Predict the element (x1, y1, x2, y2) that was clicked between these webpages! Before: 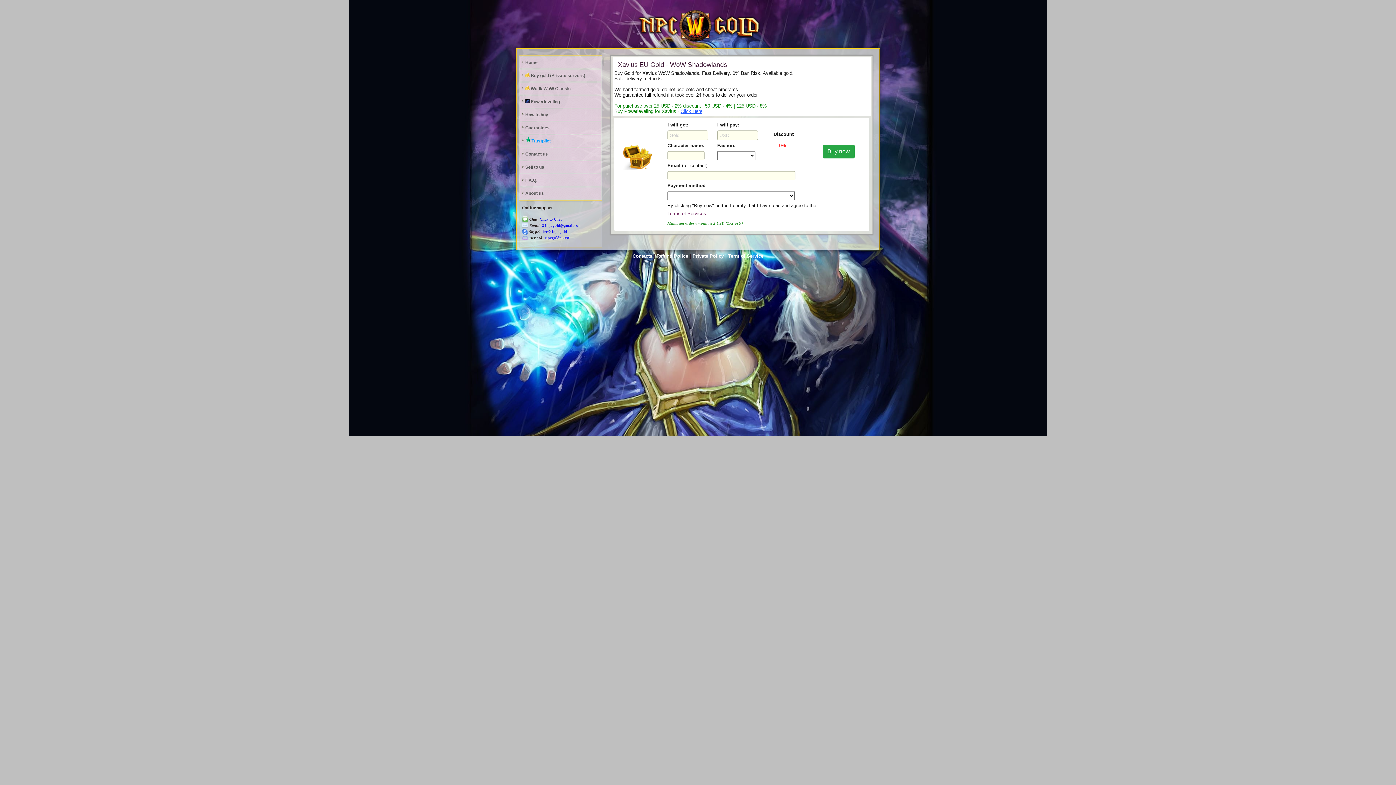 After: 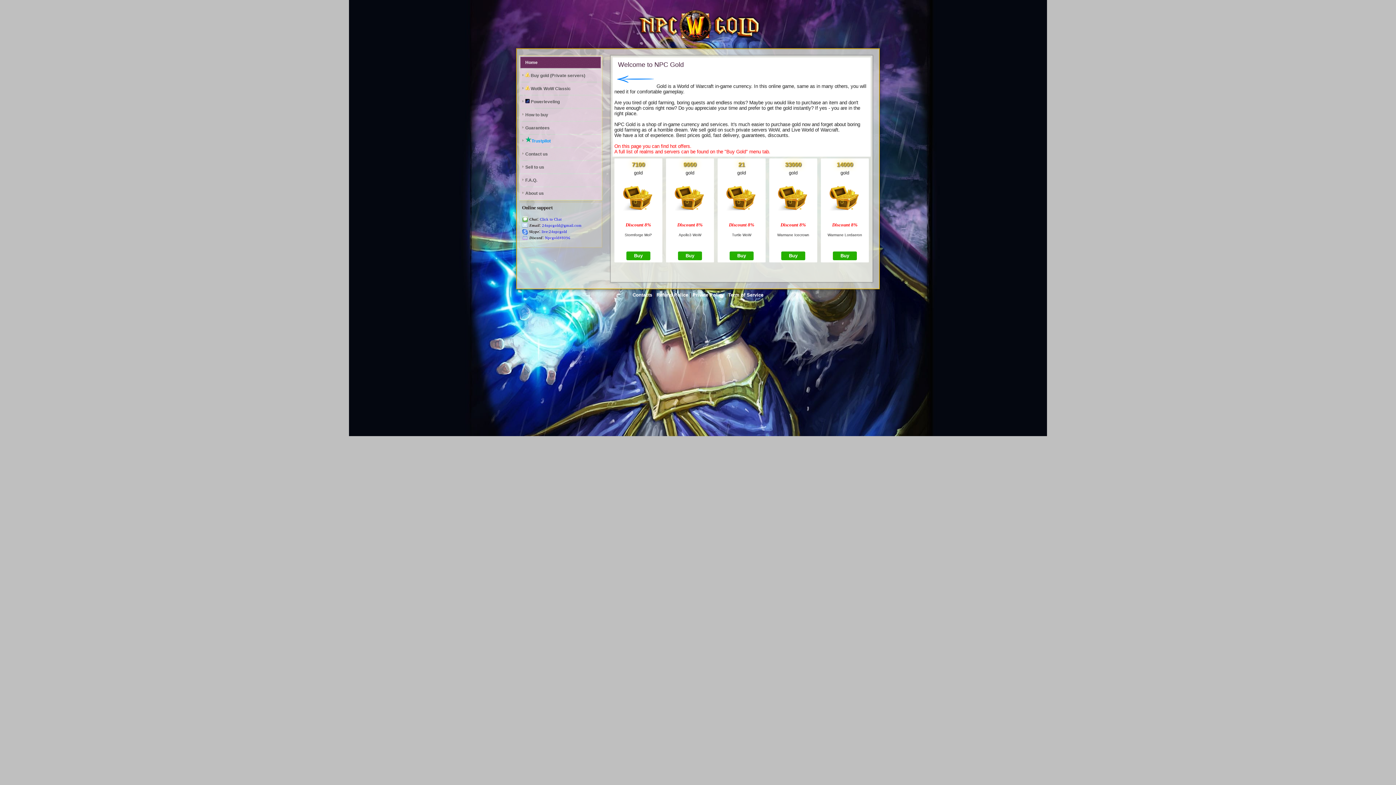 Action: bbox: (520, 56, 601, 68) label: Home